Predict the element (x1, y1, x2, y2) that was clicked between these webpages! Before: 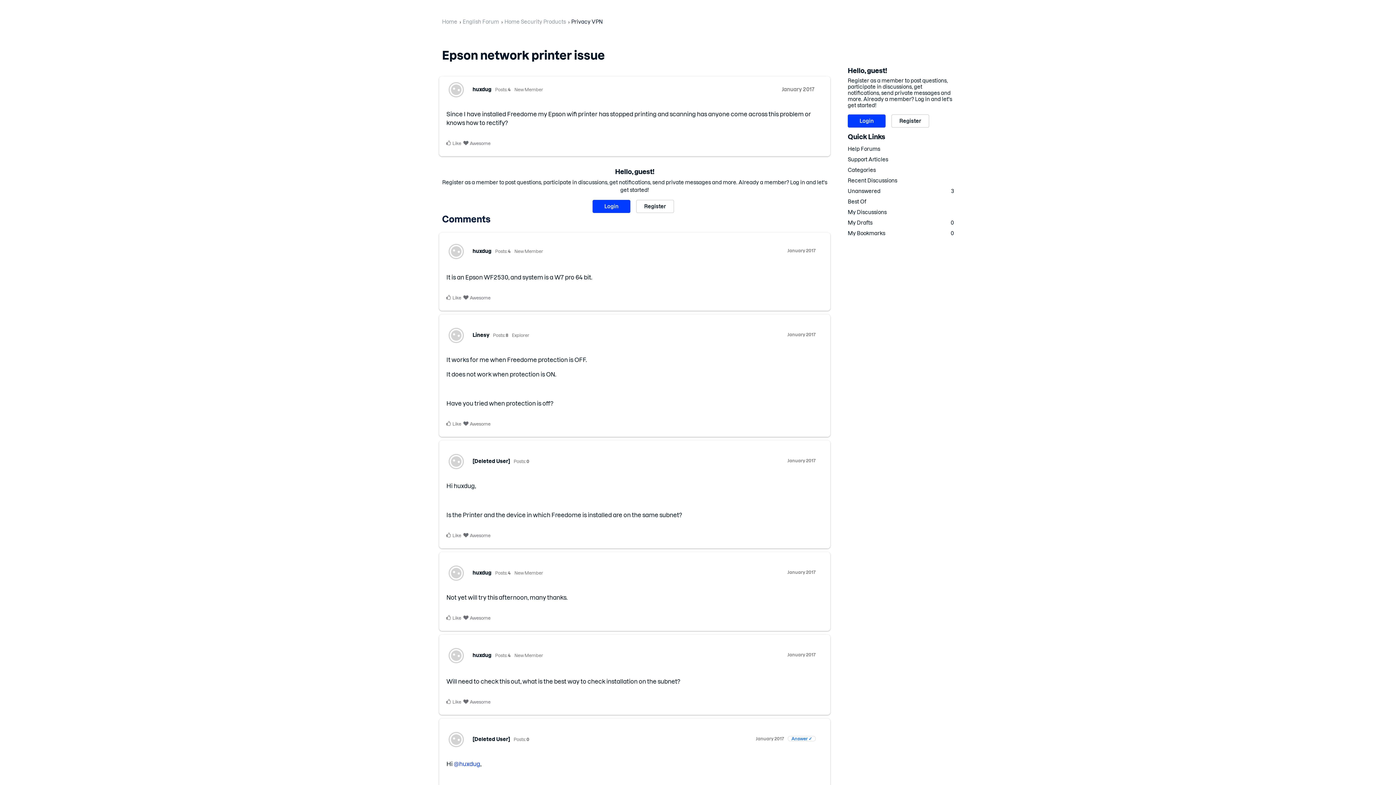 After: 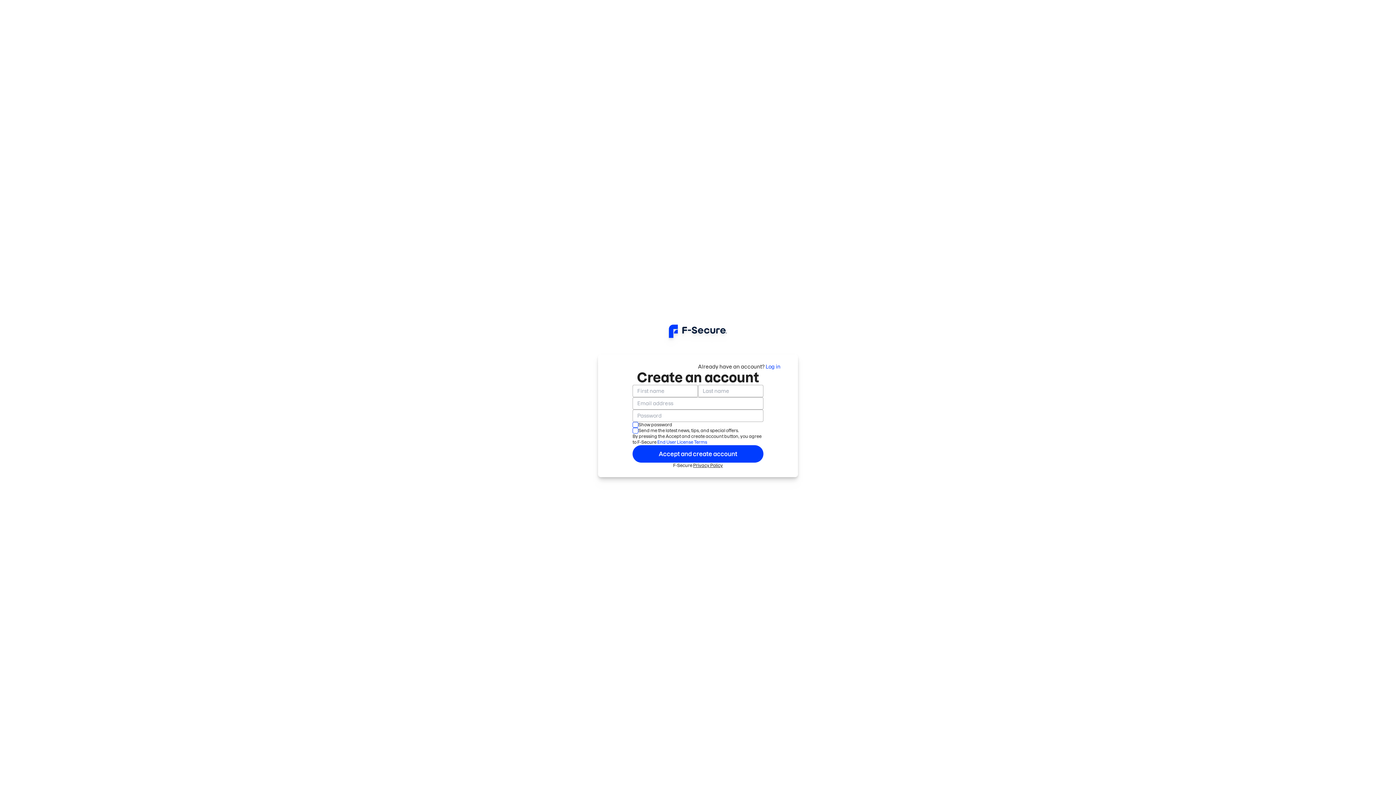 Action: bbox: (891, 114, 929, 127) label: Register